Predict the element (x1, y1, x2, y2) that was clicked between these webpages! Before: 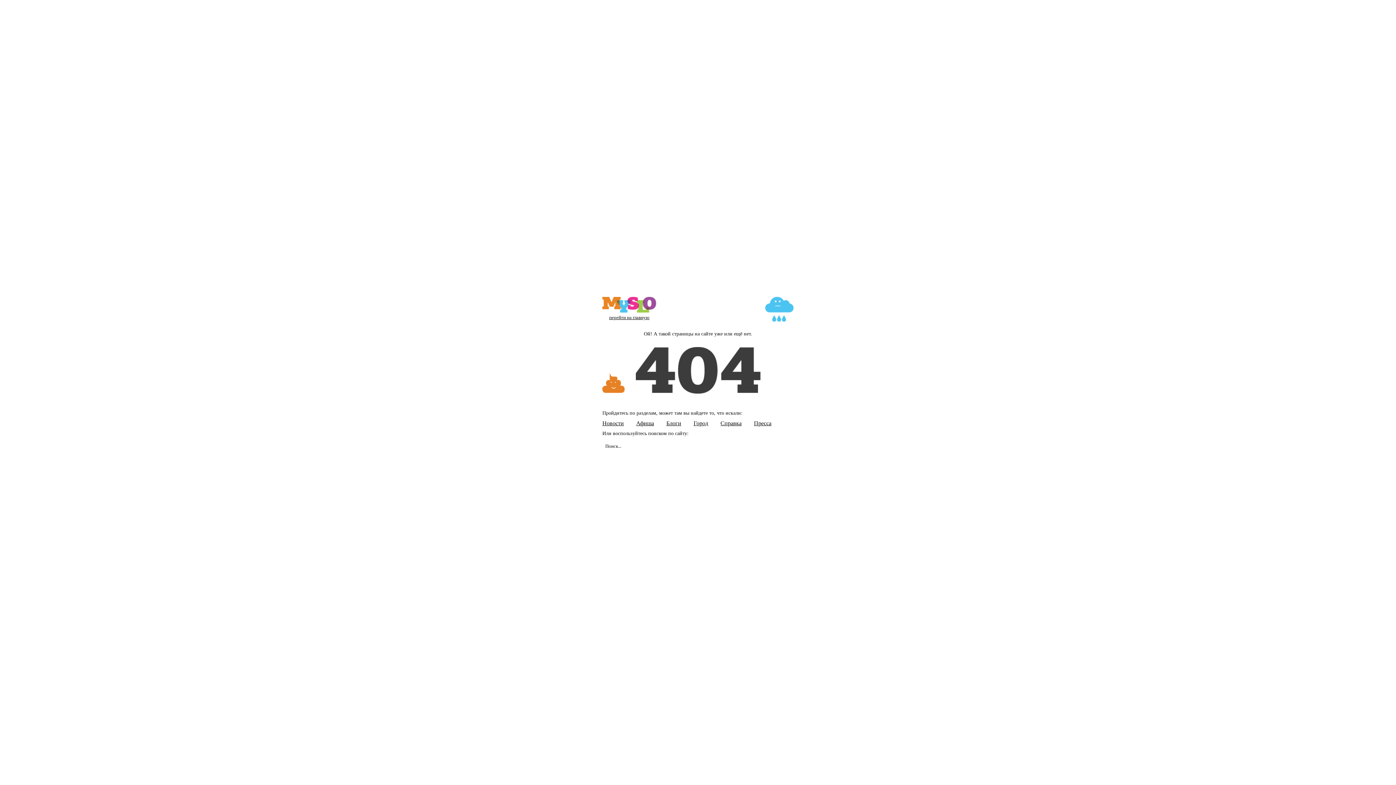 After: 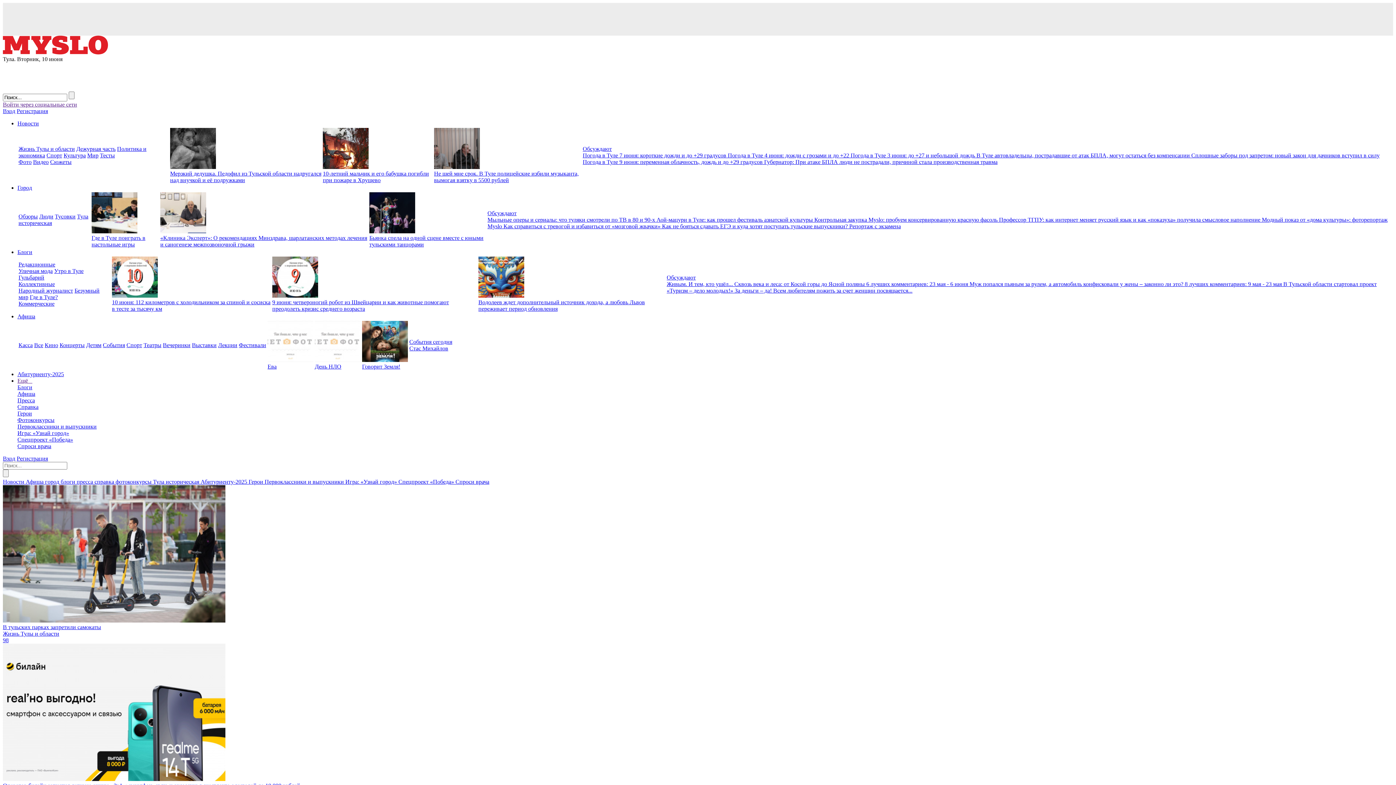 Action: bbox: (609, 314, 649, 320) label: перейти на главную